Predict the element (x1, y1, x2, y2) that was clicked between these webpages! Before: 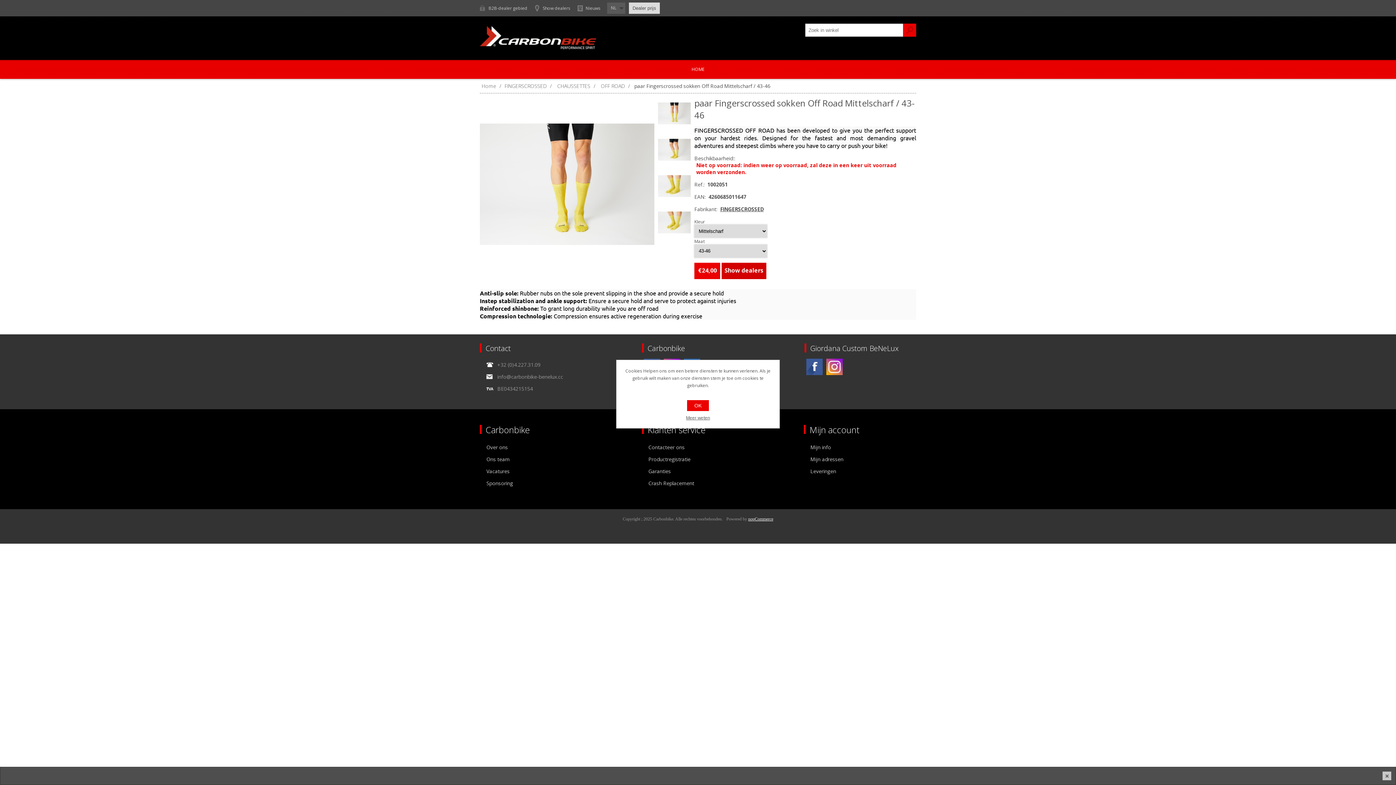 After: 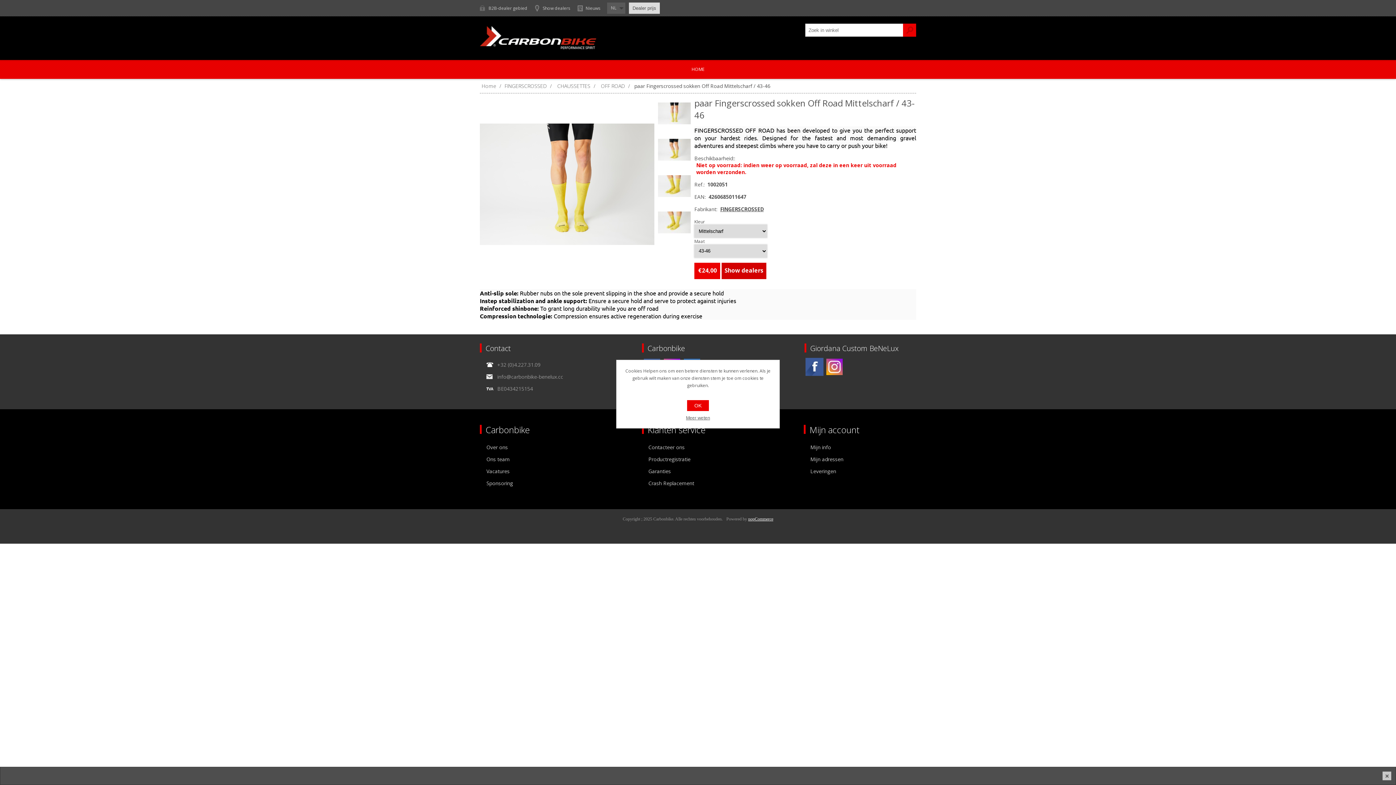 Action: label: Facebook bbox: (806, 358, 822, 375)